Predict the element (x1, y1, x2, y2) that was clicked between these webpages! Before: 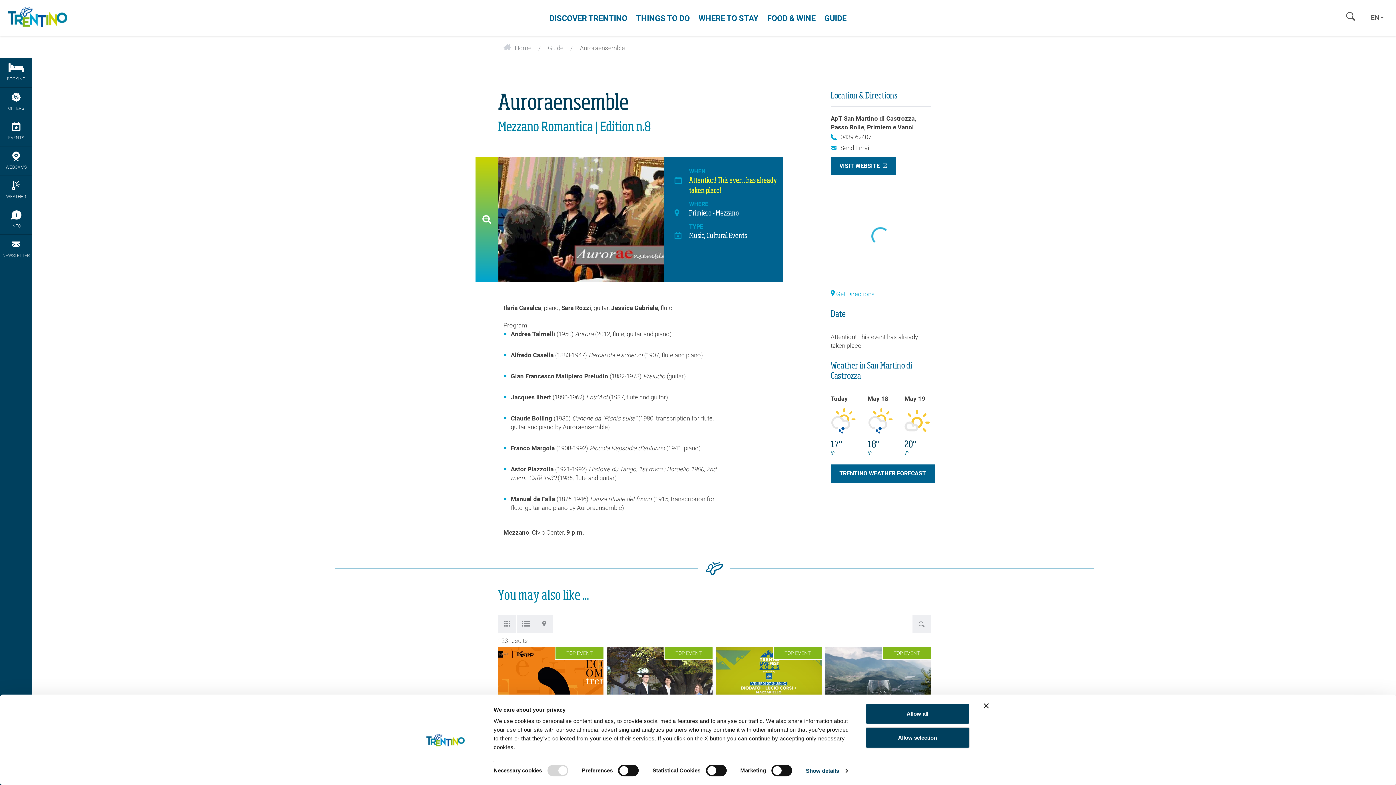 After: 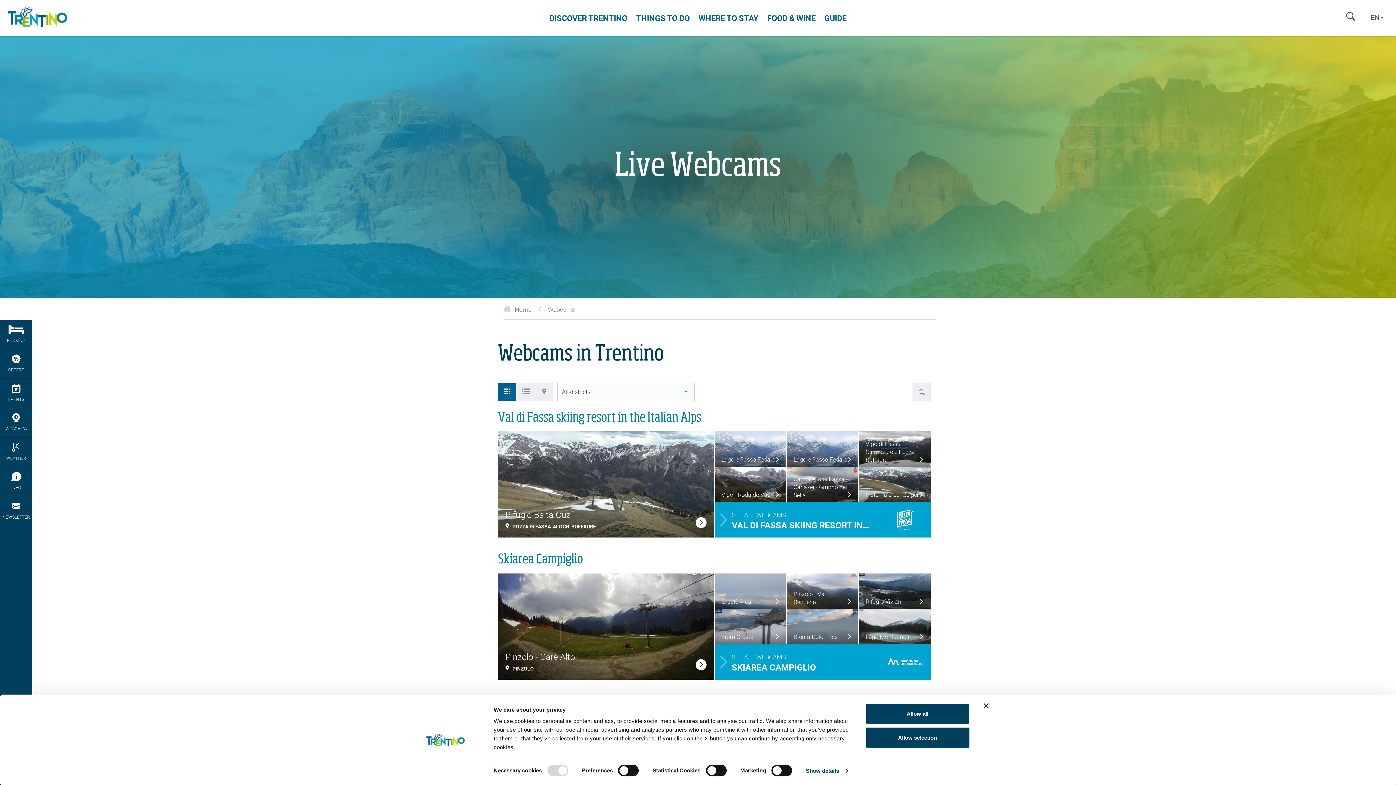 Action: bbox: (0, 146, 32, 176) label: WEBCAMS